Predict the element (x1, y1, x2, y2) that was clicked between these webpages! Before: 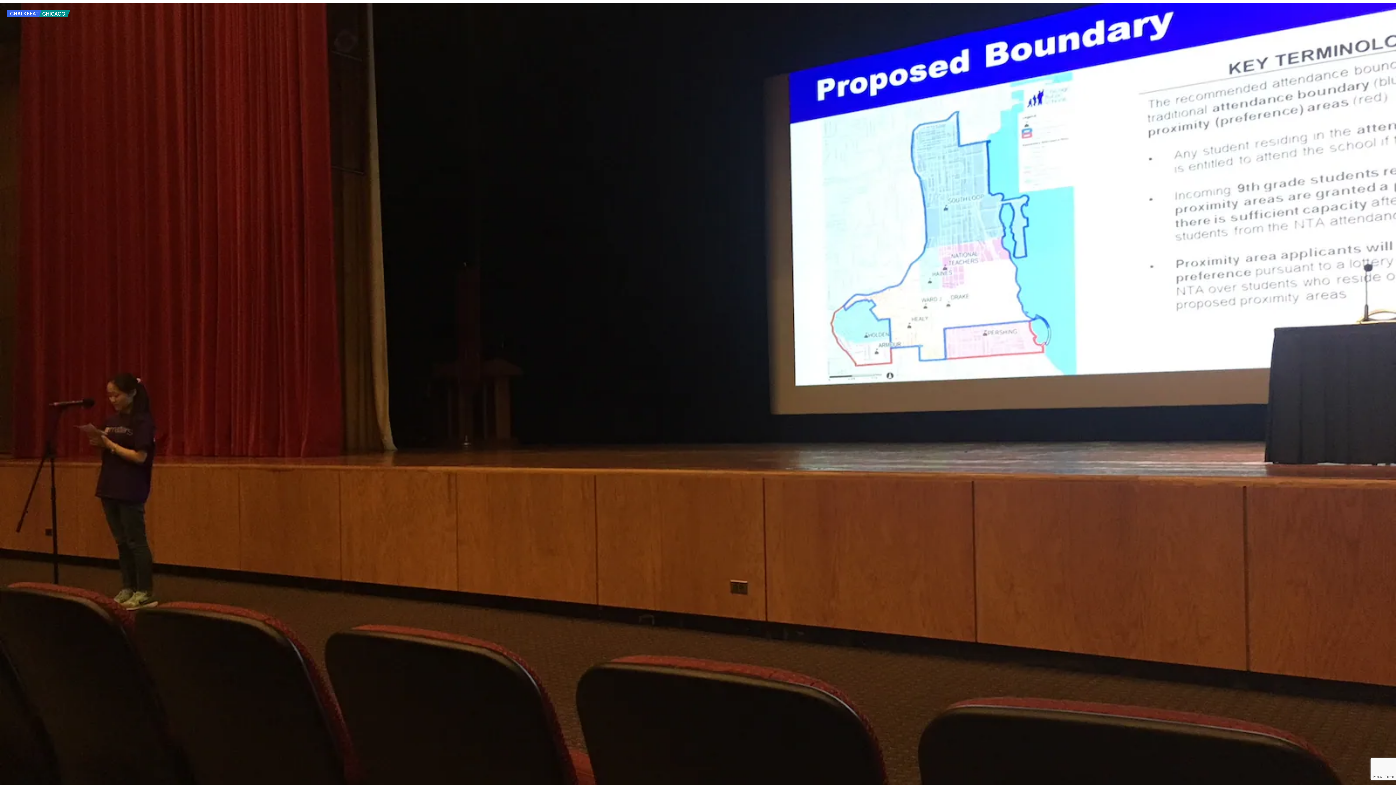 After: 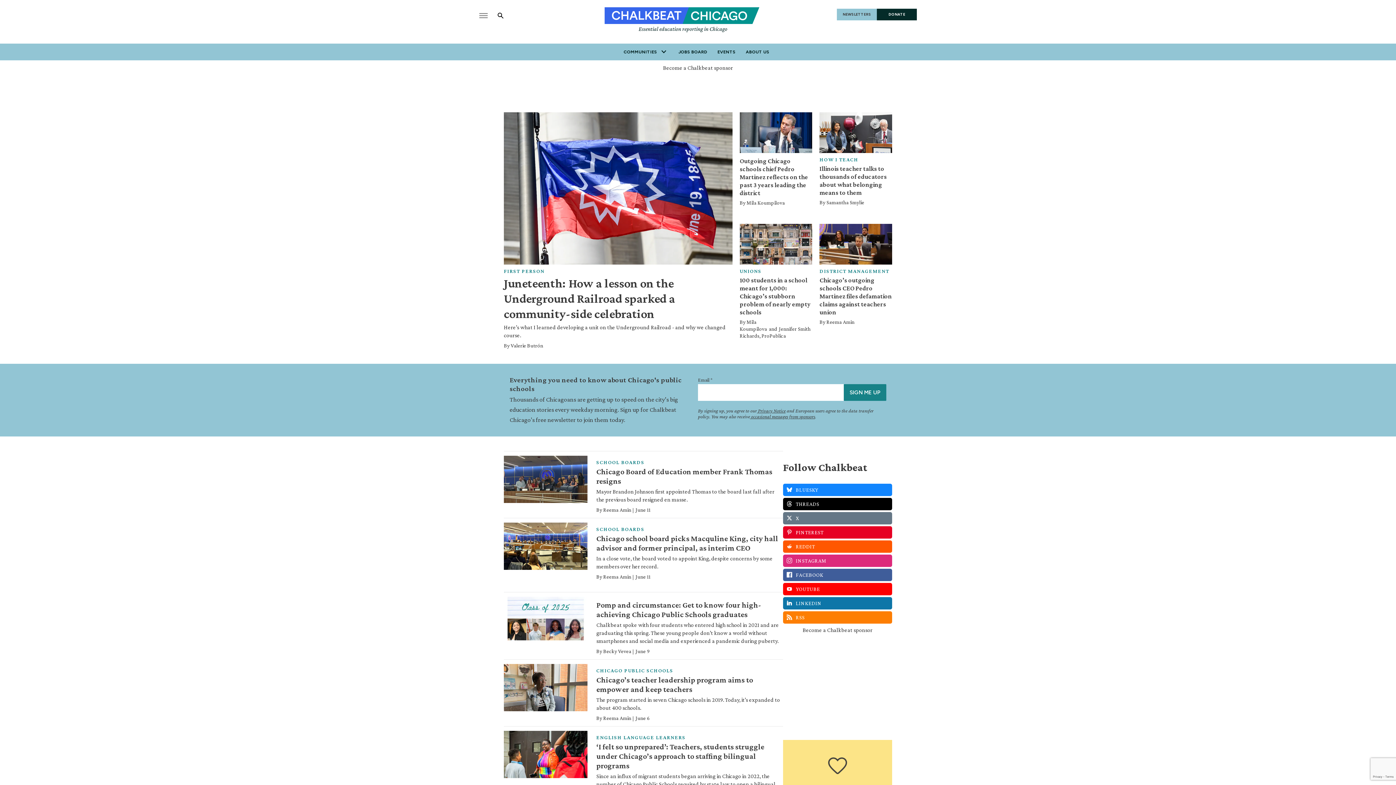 Action: bbox: (7, 13, 70, 17) label: home page